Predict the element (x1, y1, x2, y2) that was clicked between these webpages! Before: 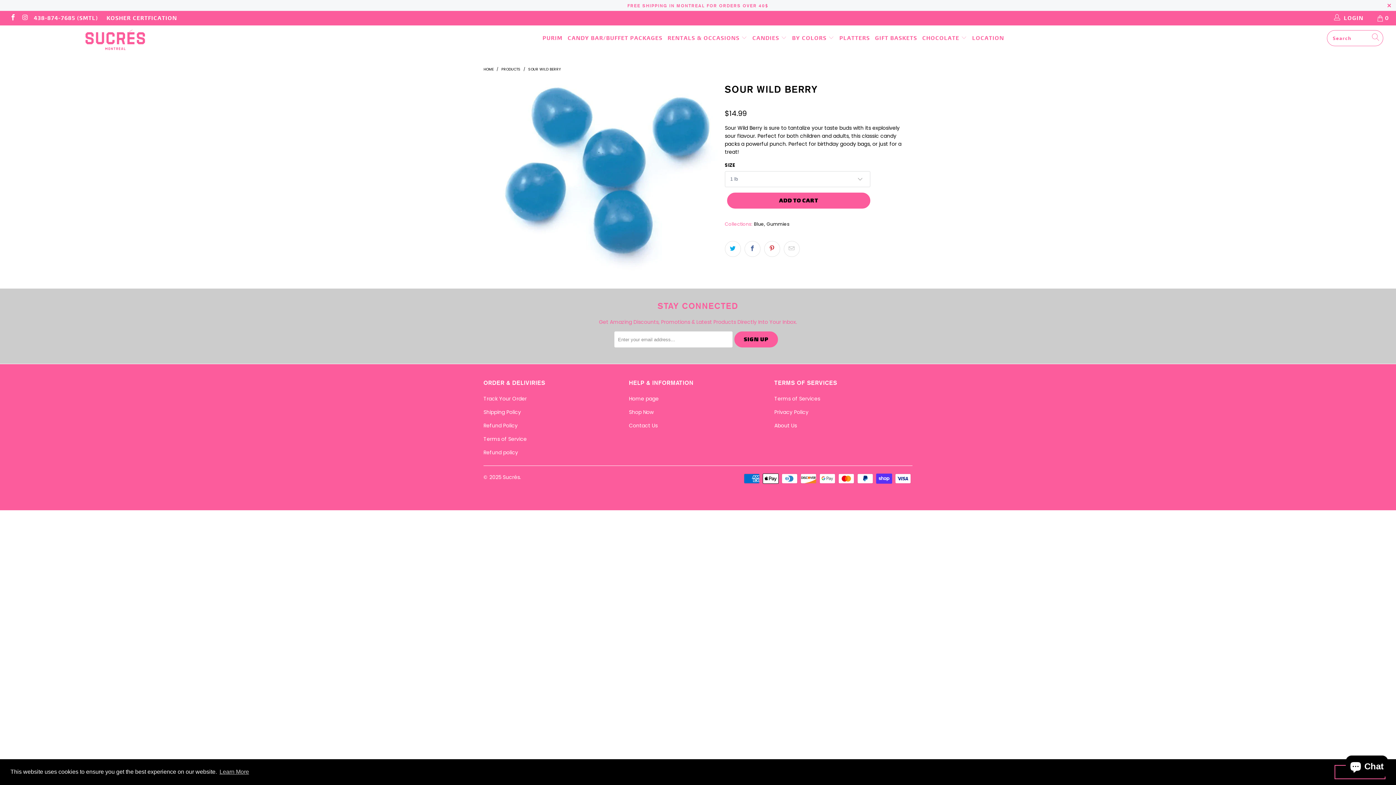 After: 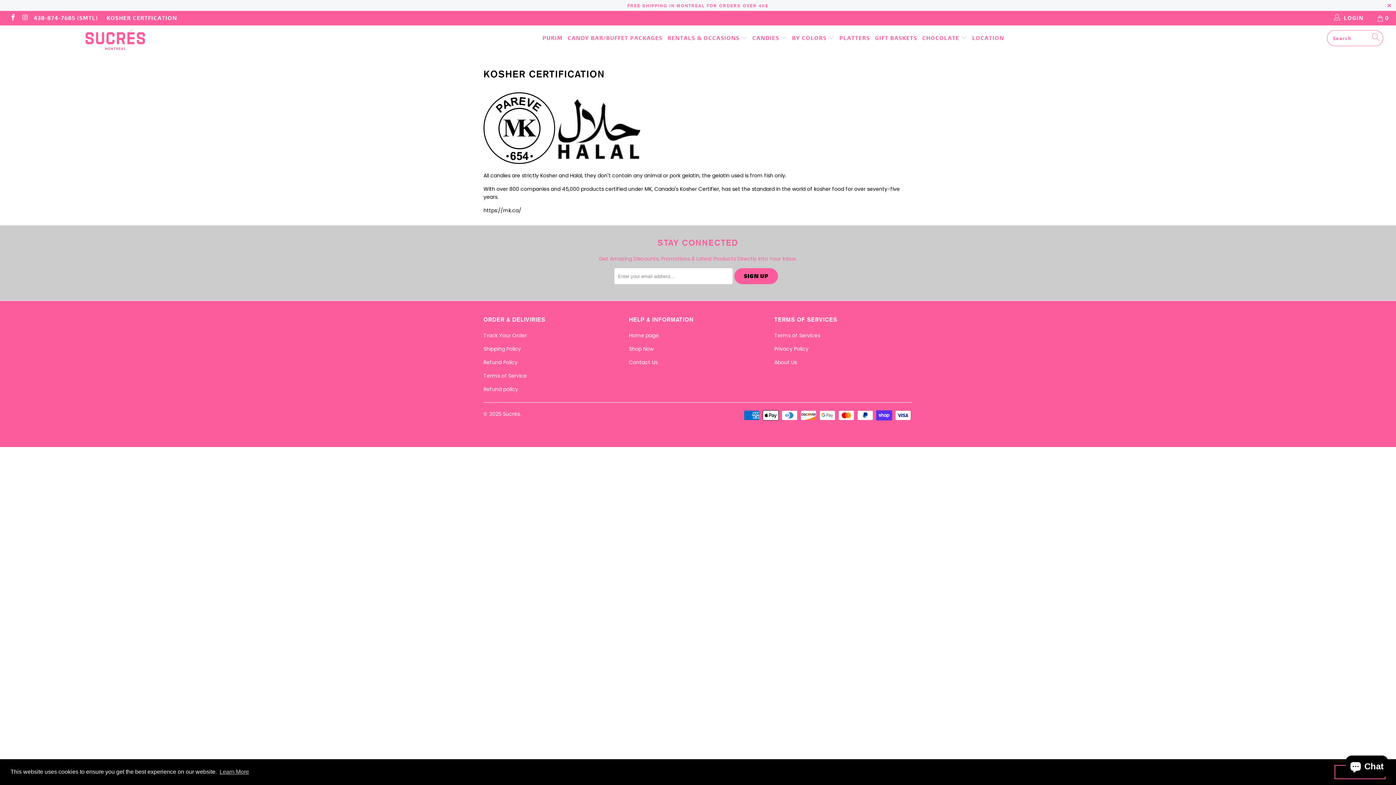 Action: label: KOSHER CERTFICATION bbox: (106, 10, 177, 25)